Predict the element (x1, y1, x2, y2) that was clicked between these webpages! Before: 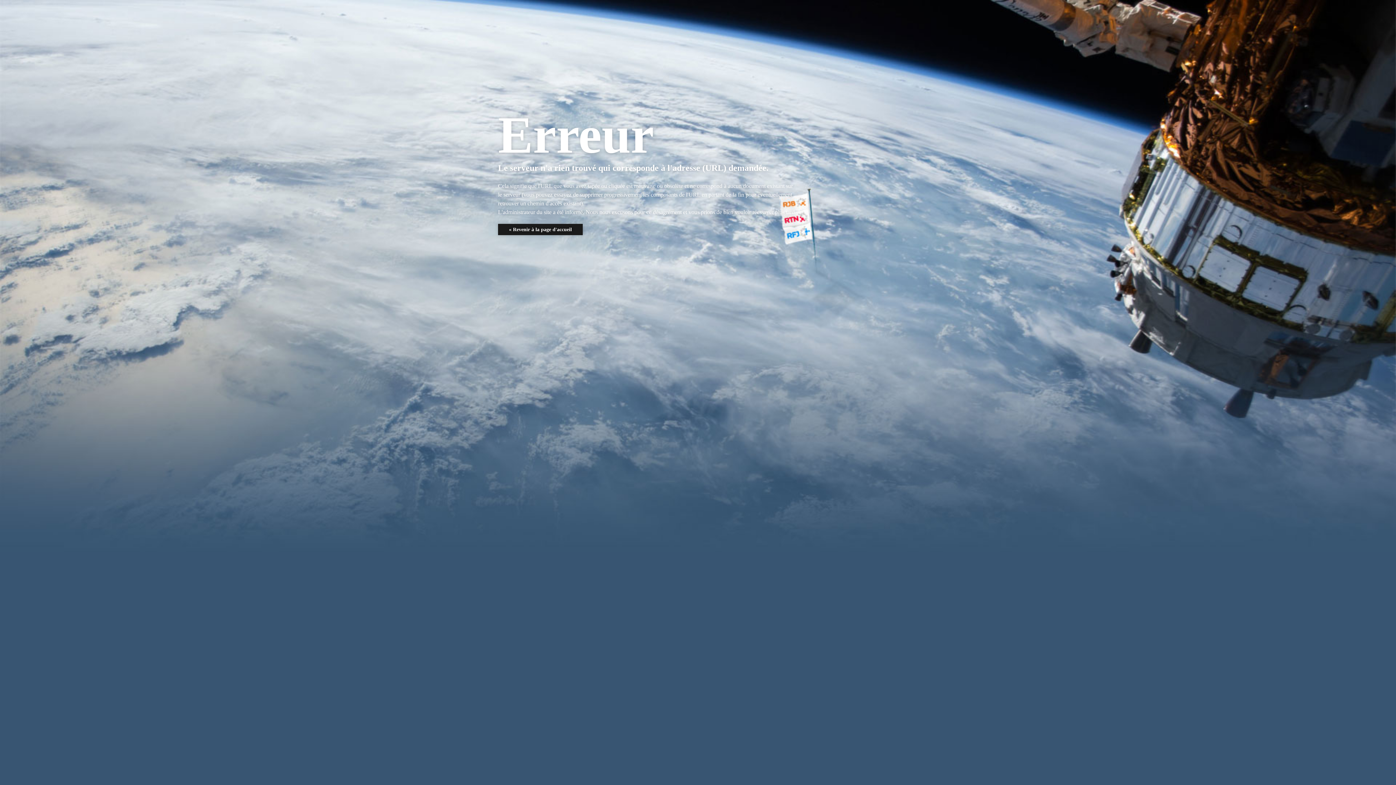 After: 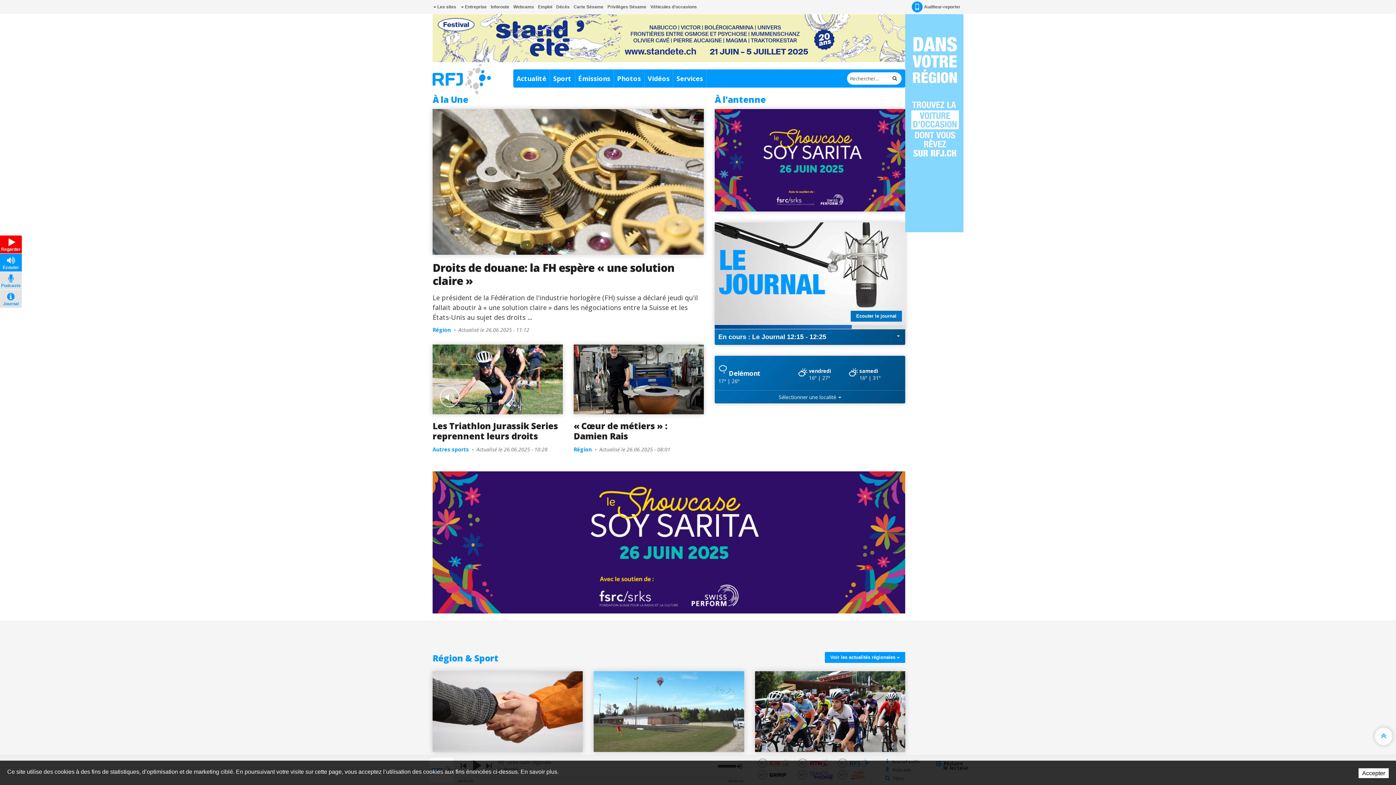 Action: label: « Revenir à la page d'accueil bbox: (498, 224, 582, 235)